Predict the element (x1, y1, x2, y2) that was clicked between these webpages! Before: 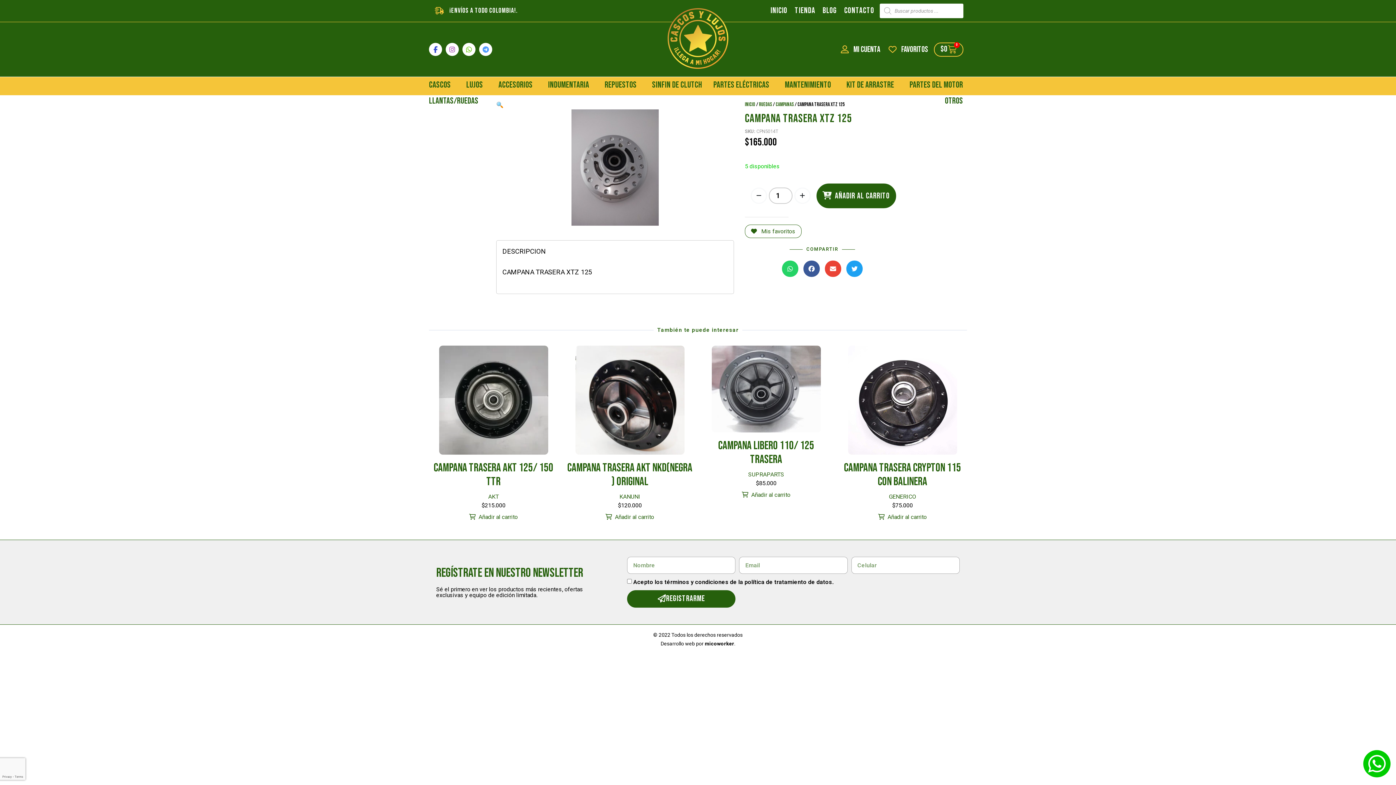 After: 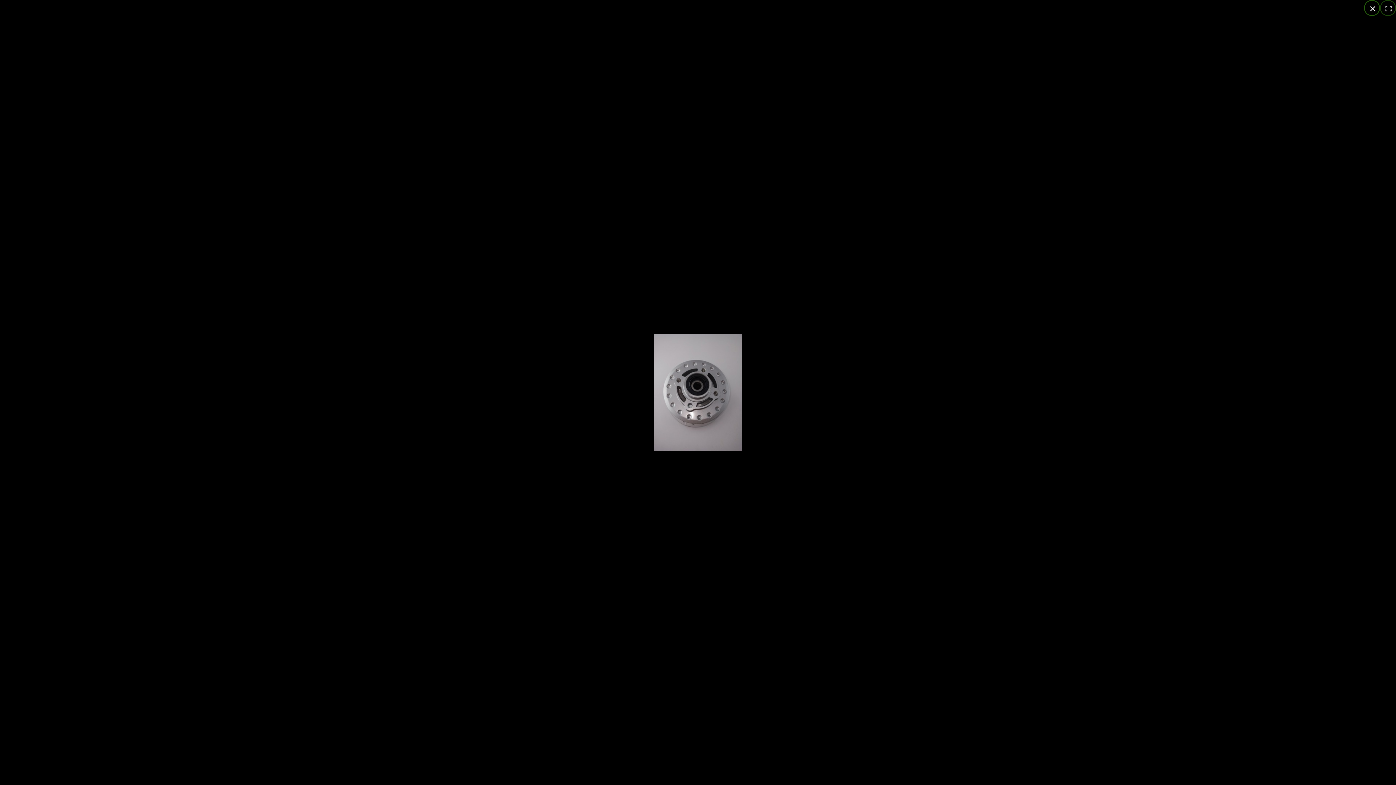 Action: label: undefined bbox: (496, 101, 503, 108)